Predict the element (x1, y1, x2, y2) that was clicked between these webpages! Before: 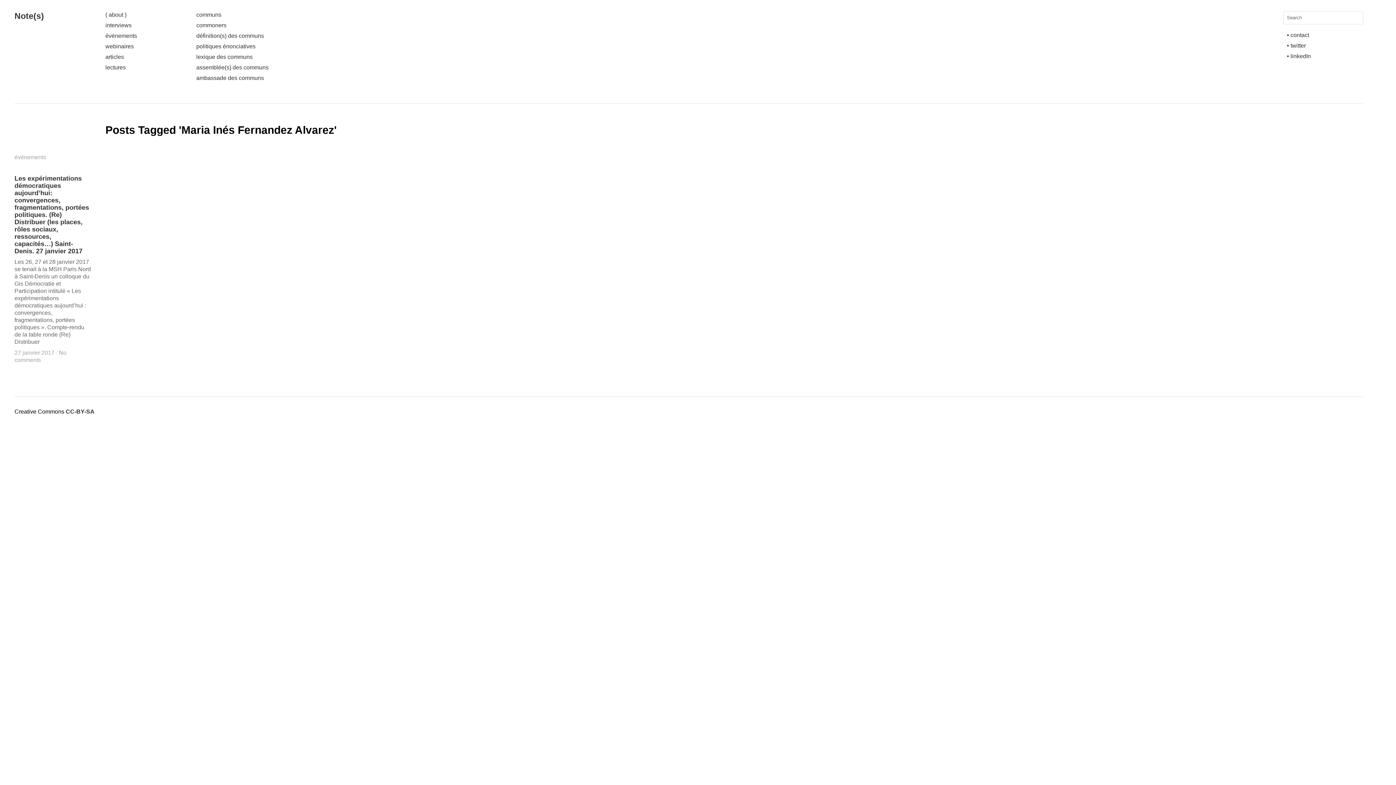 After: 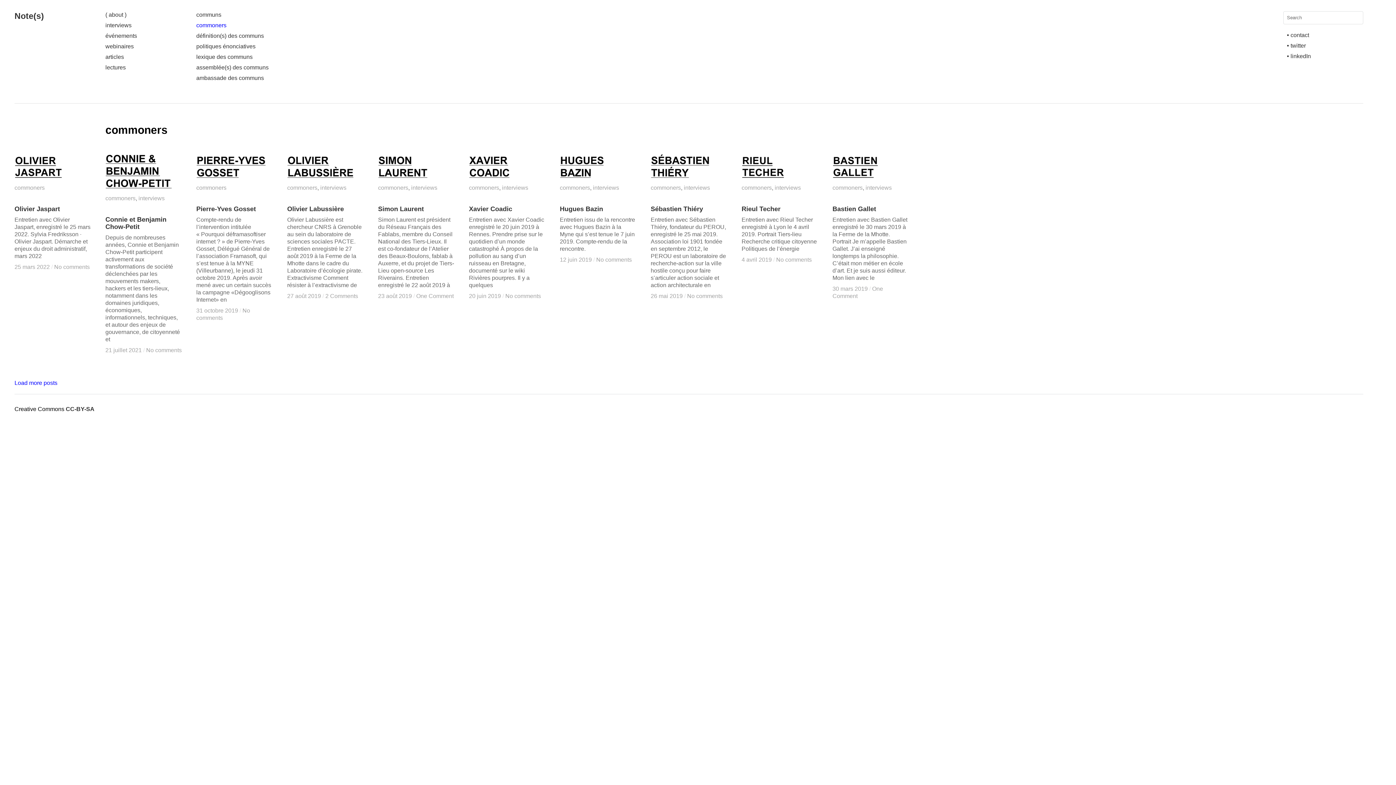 Action: label: commoners bbox: (196, 22, 226, 28)